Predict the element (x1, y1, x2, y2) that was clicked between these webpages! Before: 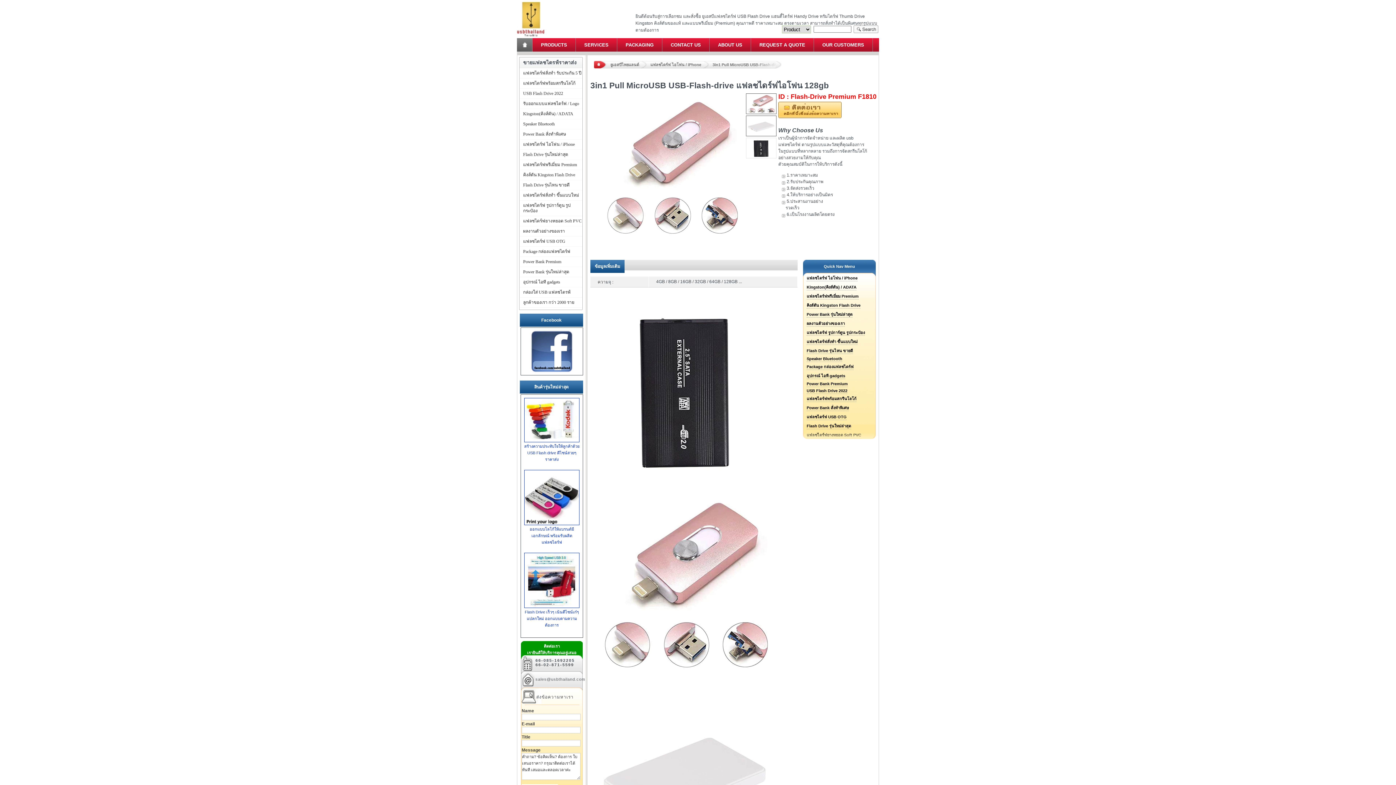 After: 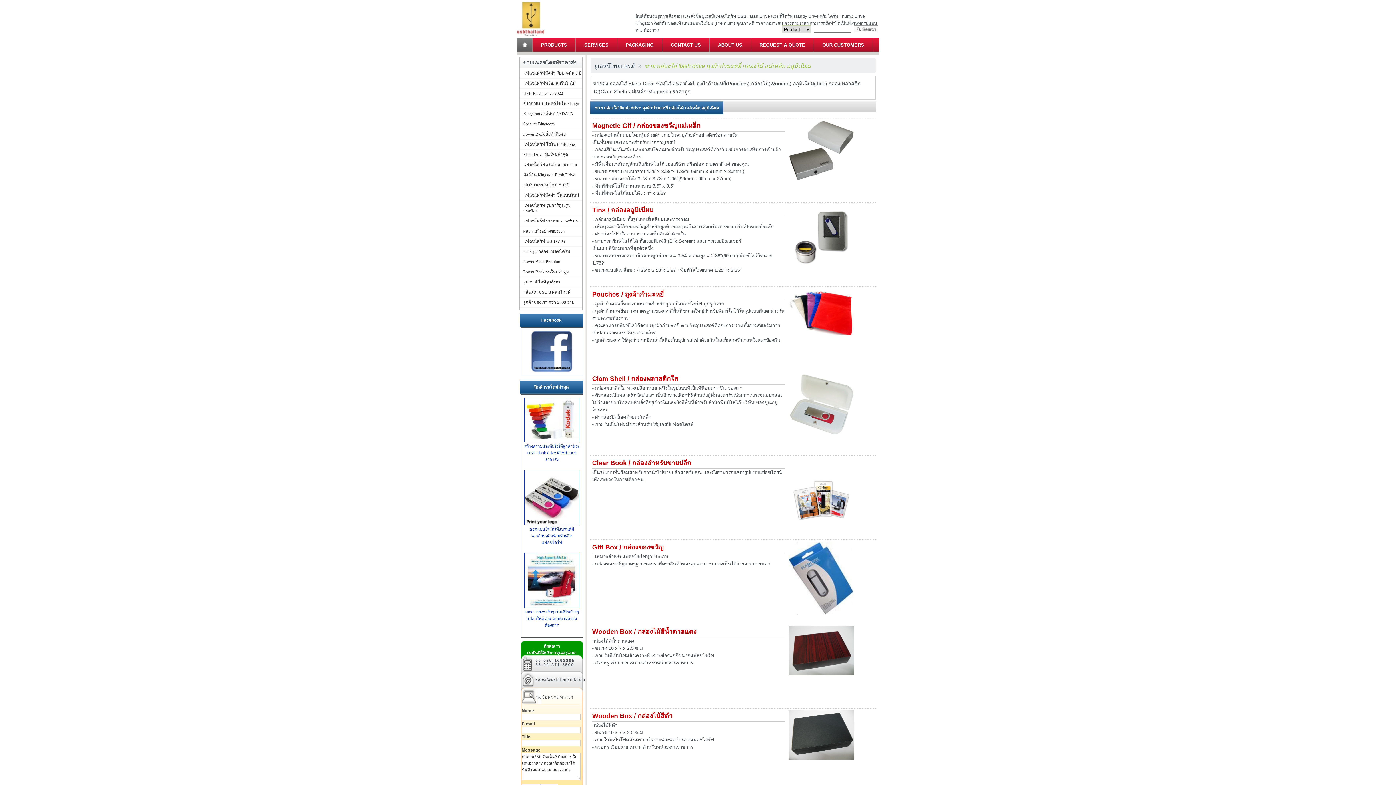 Action: bbox: (523, 289, 570, 294) label: กล่องใส่ USB แฟลชไดรฟ์